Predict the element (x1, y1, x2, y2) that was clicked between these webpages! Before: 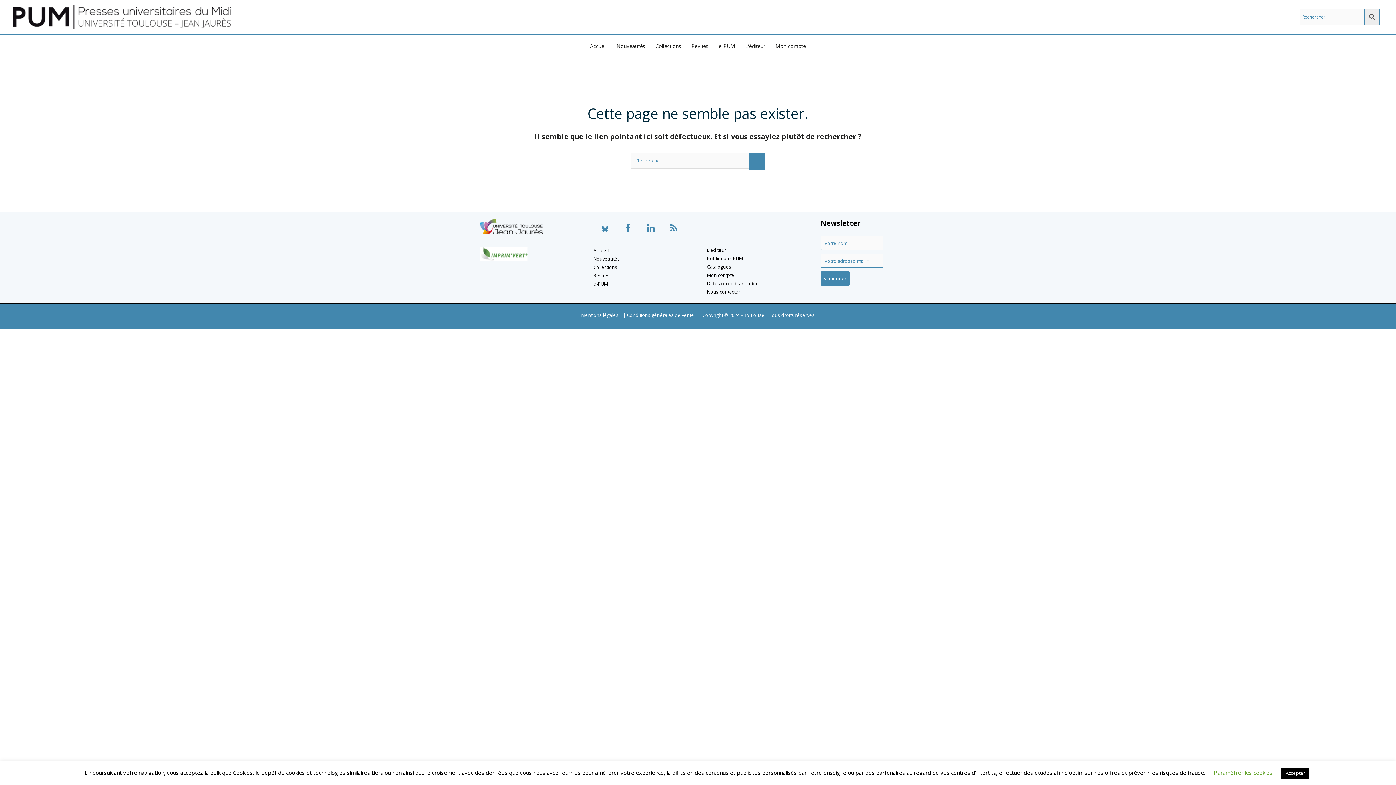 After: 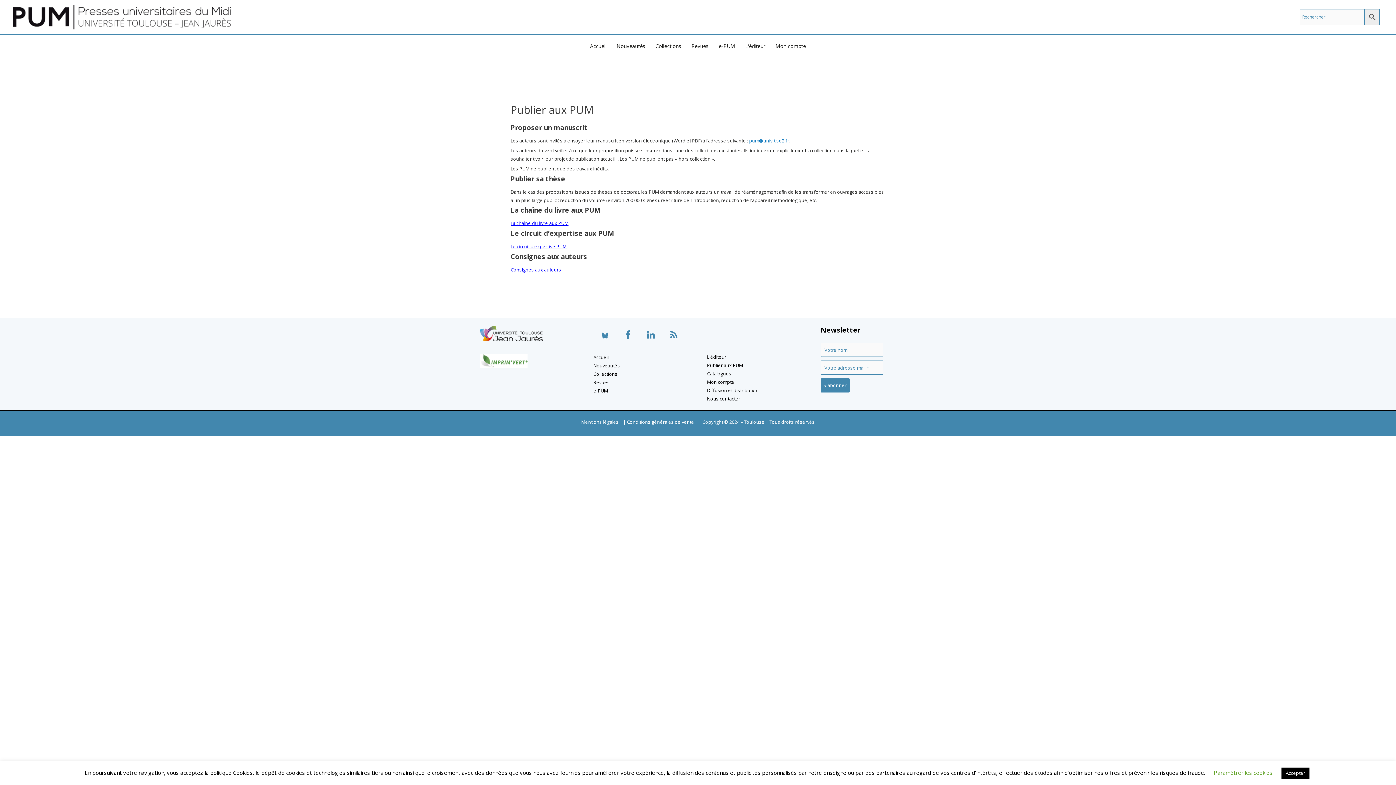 Action: label: Publier aux PUM bbox: (707, 255, 743, 261)